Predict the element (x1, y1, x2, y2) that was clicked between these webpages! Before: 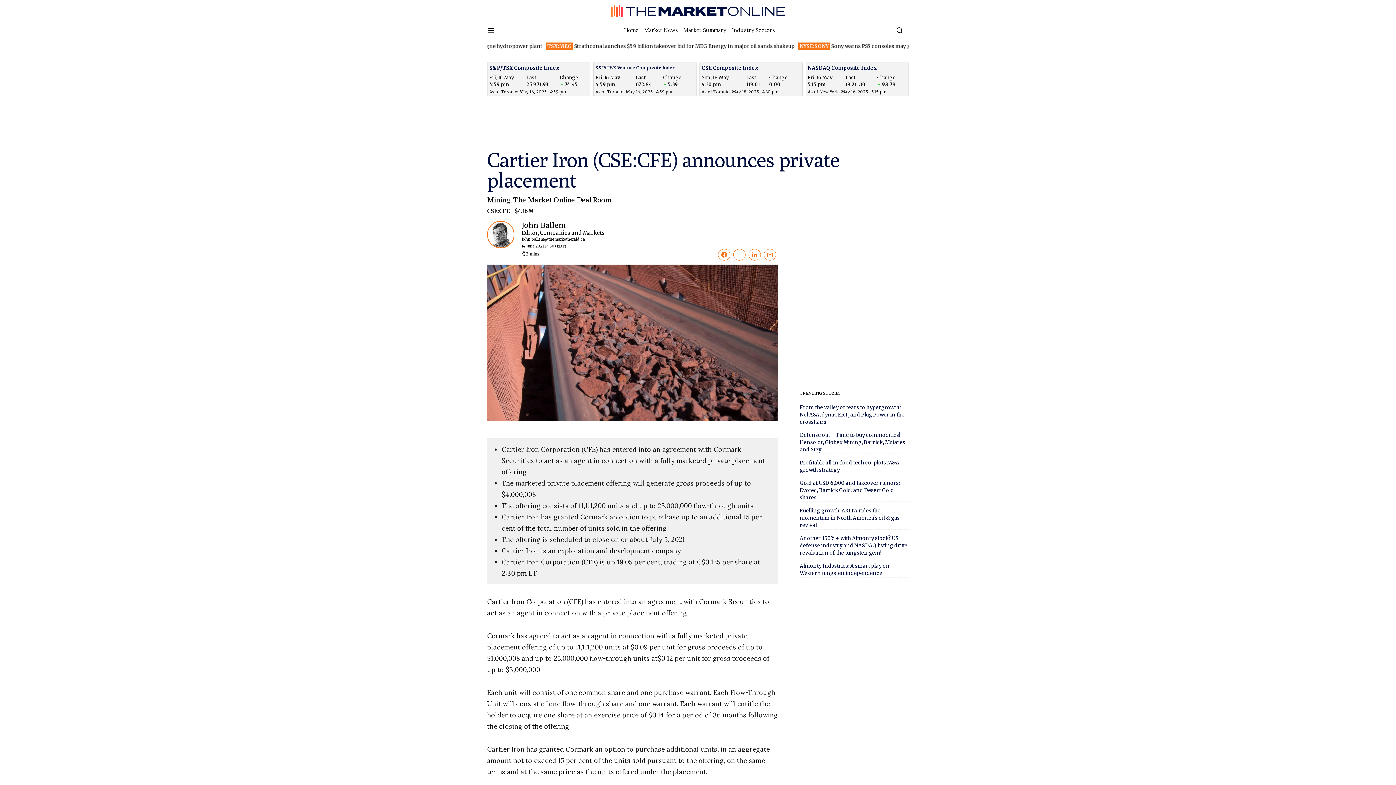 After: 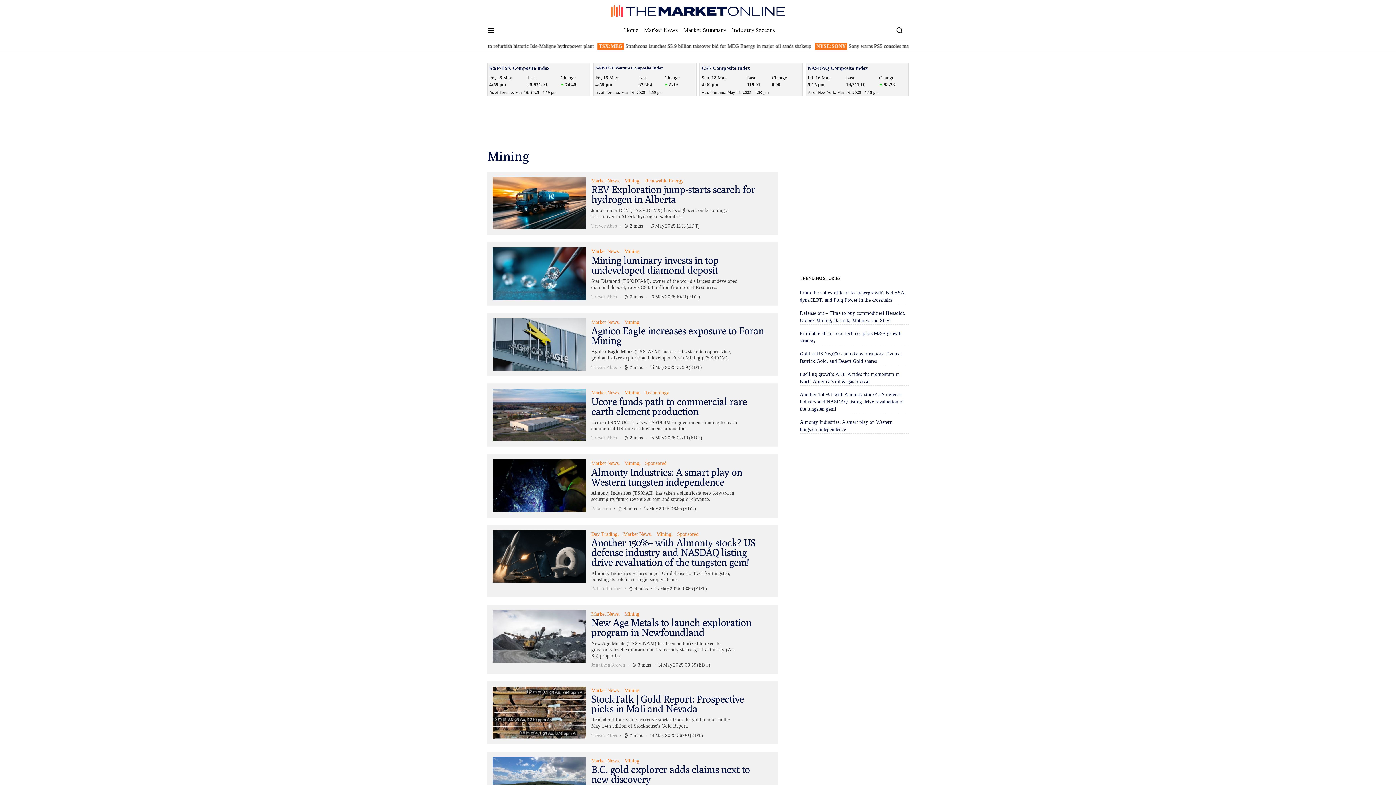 Action: label: Mining bbox: (487, 195, 510, 204)